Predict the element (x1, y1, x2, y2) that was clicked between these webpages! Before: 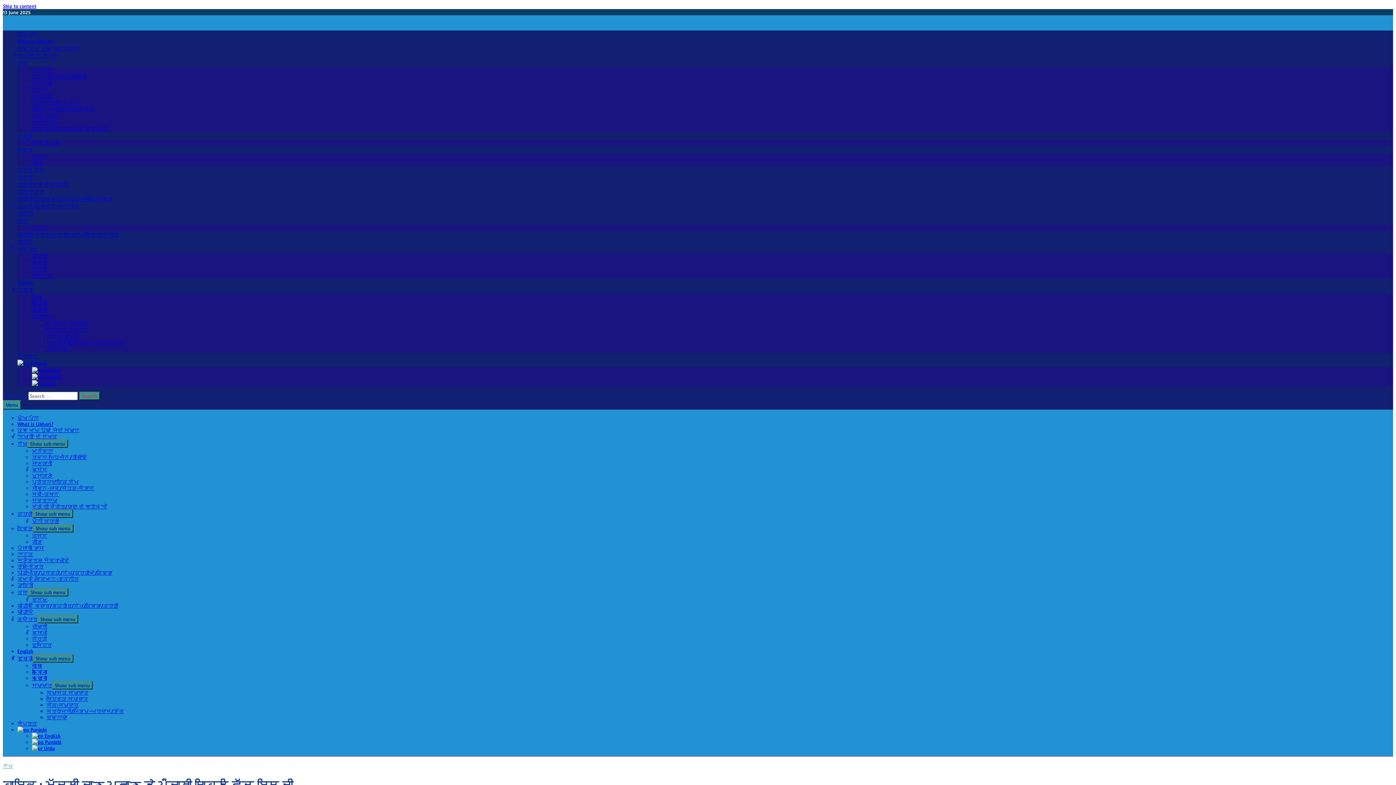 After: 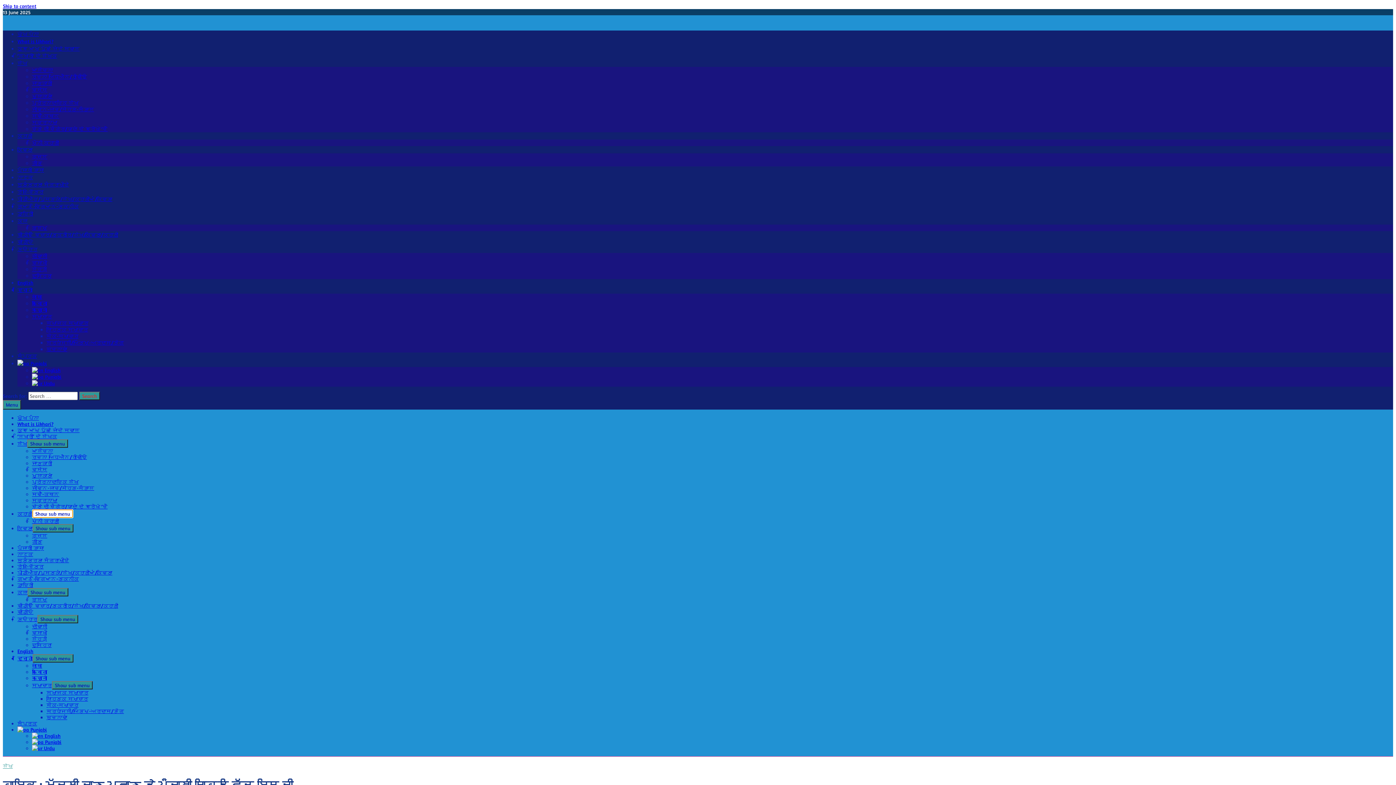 Action: bbox: (32, 509, 73, 518) label: Show sub menu